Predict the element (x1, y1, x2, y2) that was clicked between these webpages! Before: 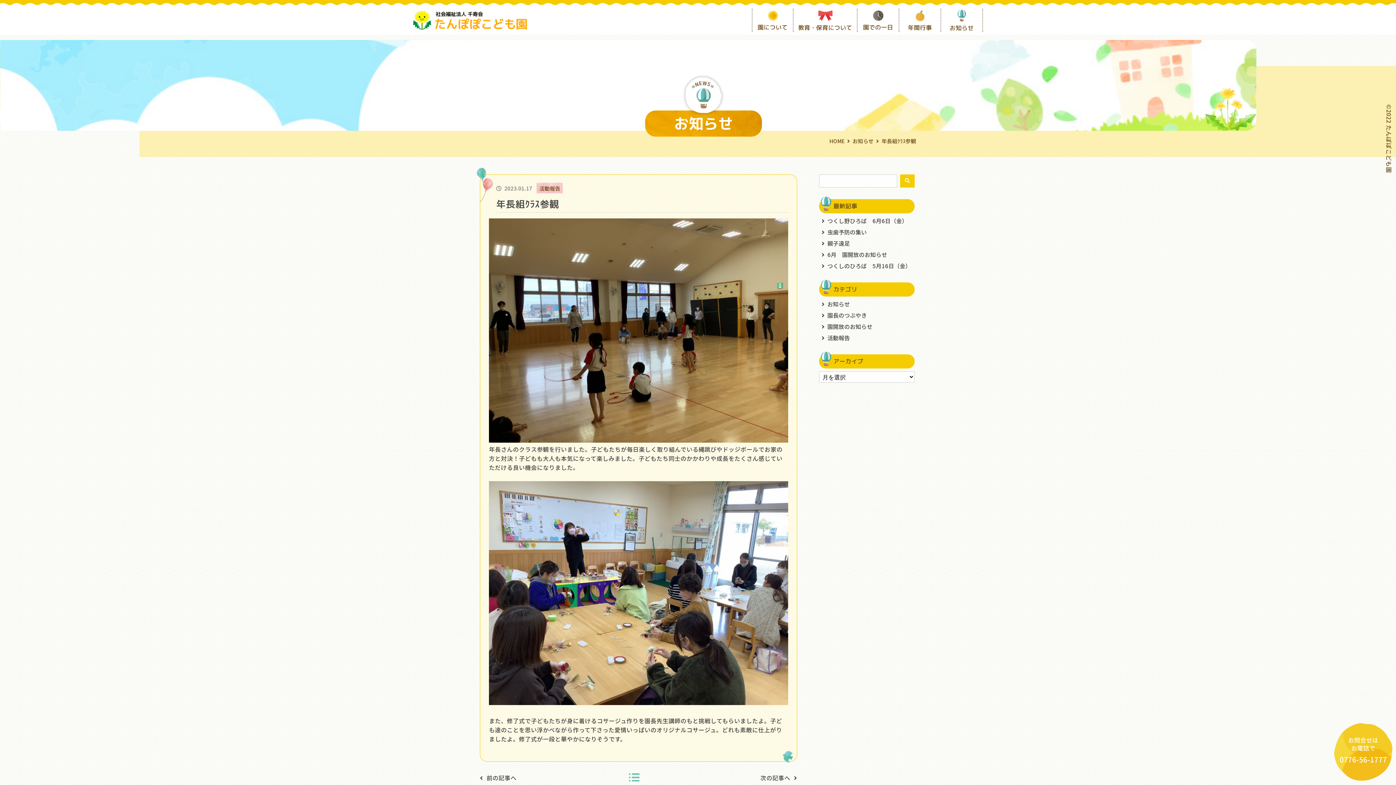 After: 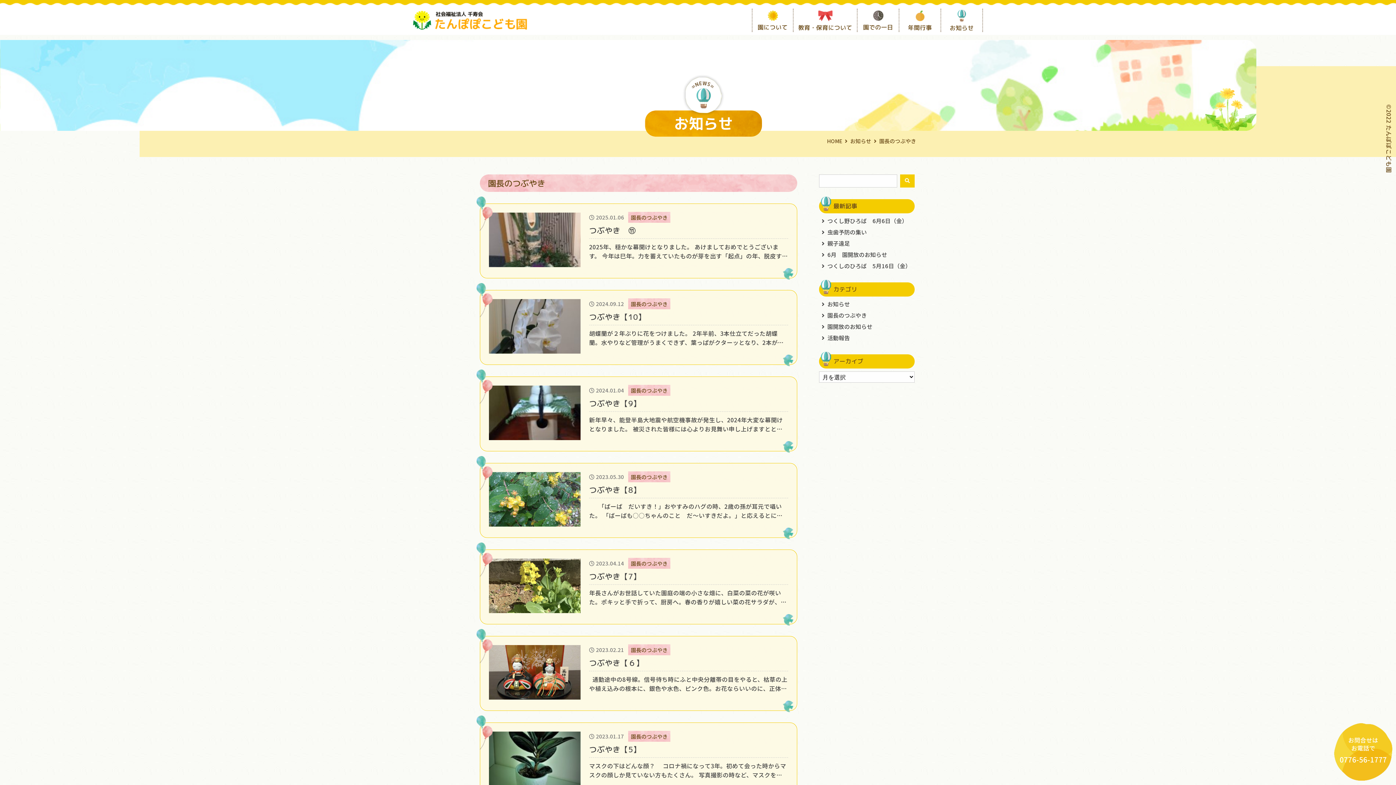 Action: bbox: (827, 311, 867, 319) label: 園長のつぶやき